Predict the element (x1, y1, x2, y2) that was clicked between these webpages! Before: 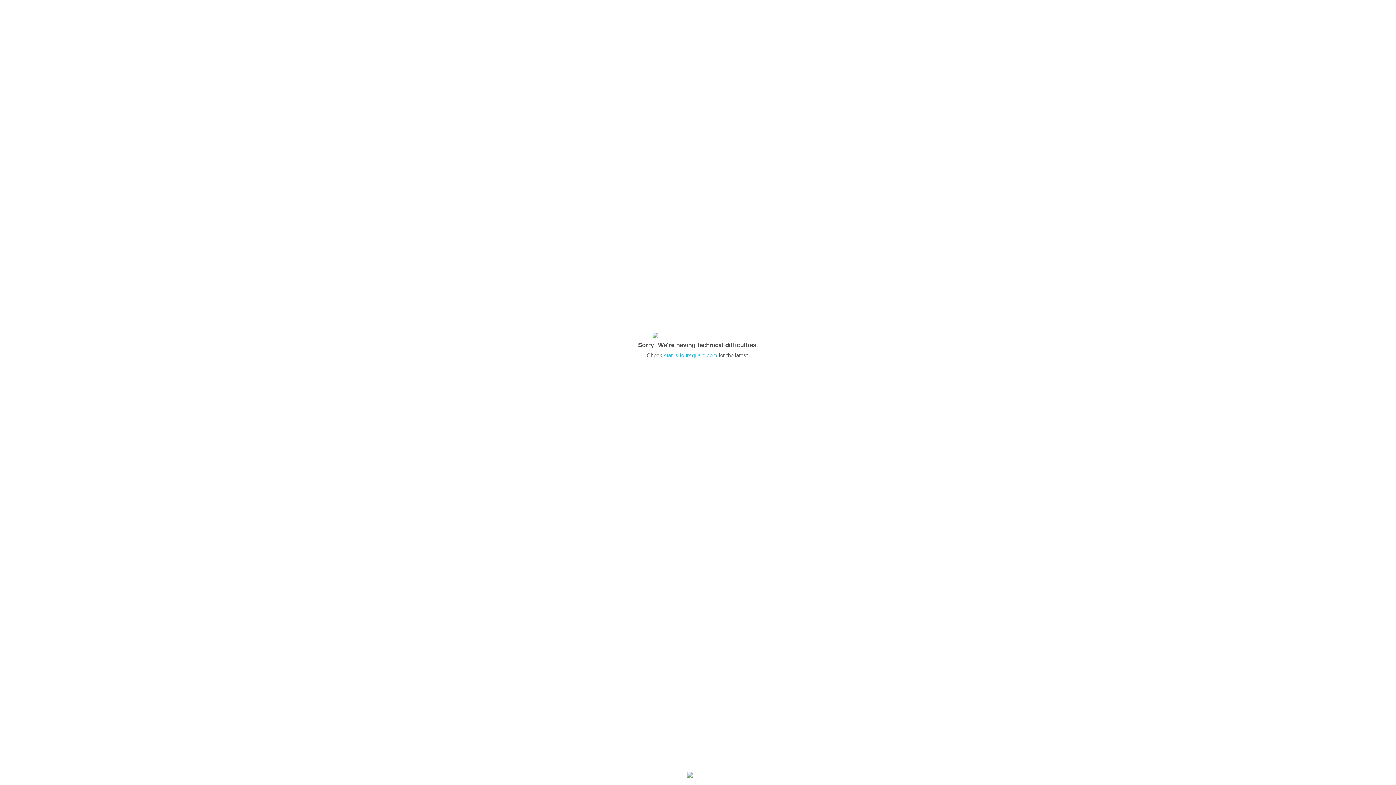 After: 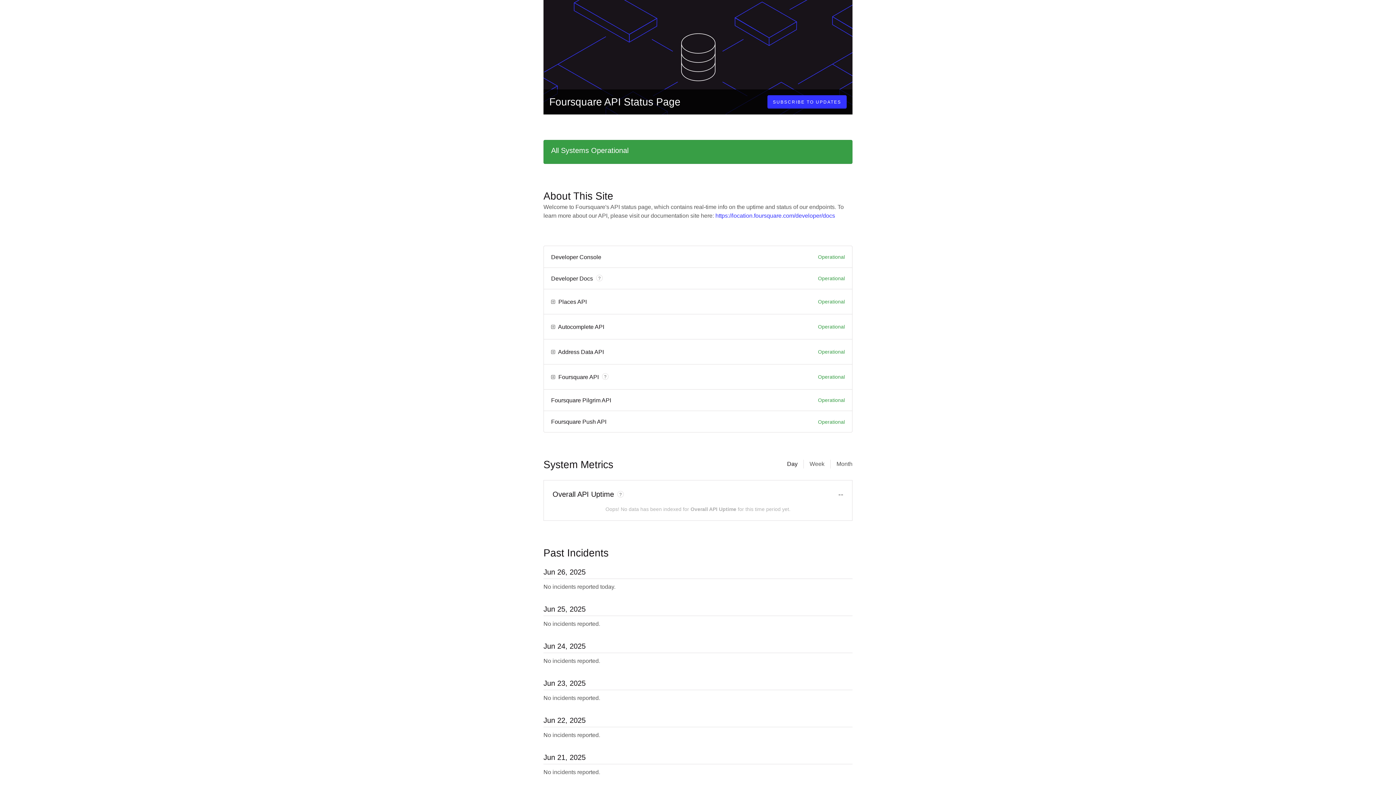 Action: label: status.foursquare.com bbox: (664, 352, 717, 358)